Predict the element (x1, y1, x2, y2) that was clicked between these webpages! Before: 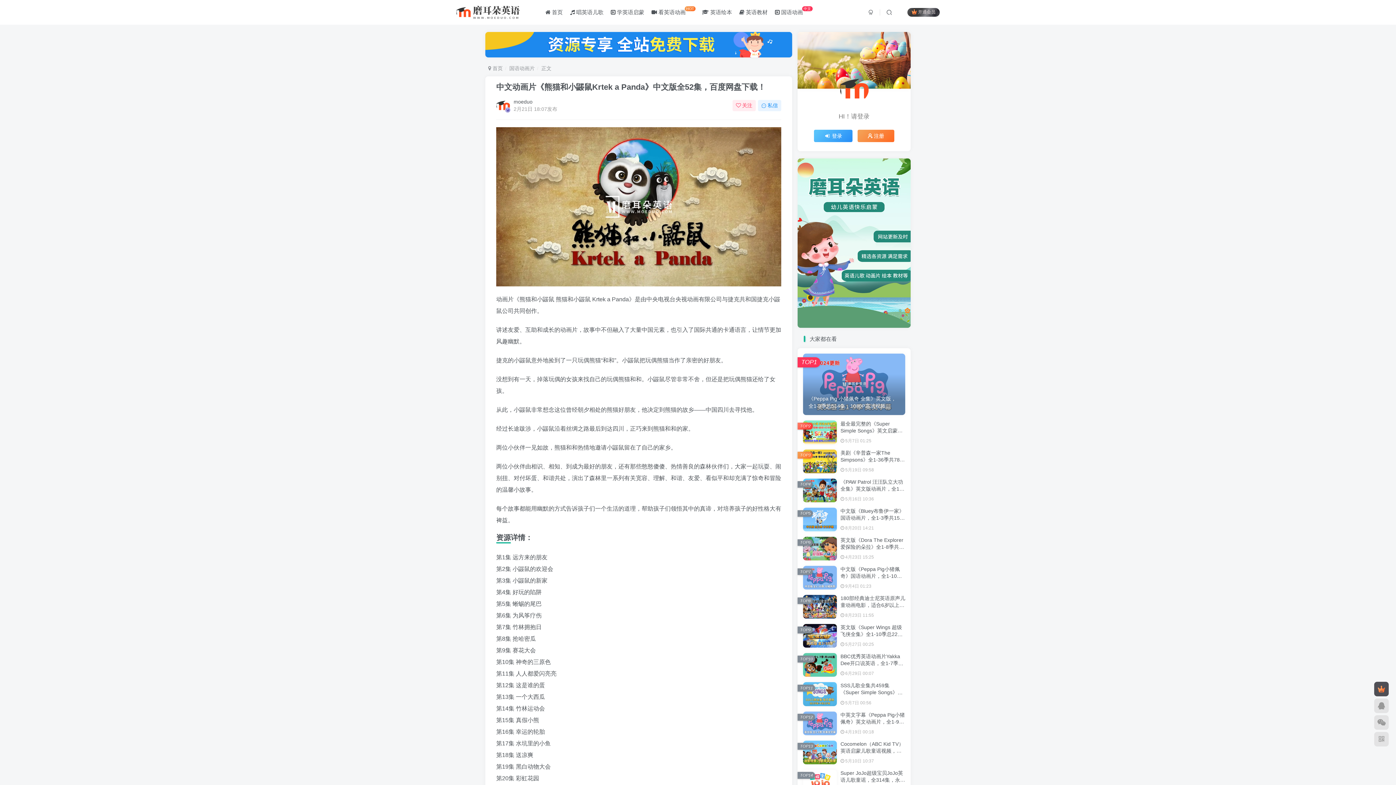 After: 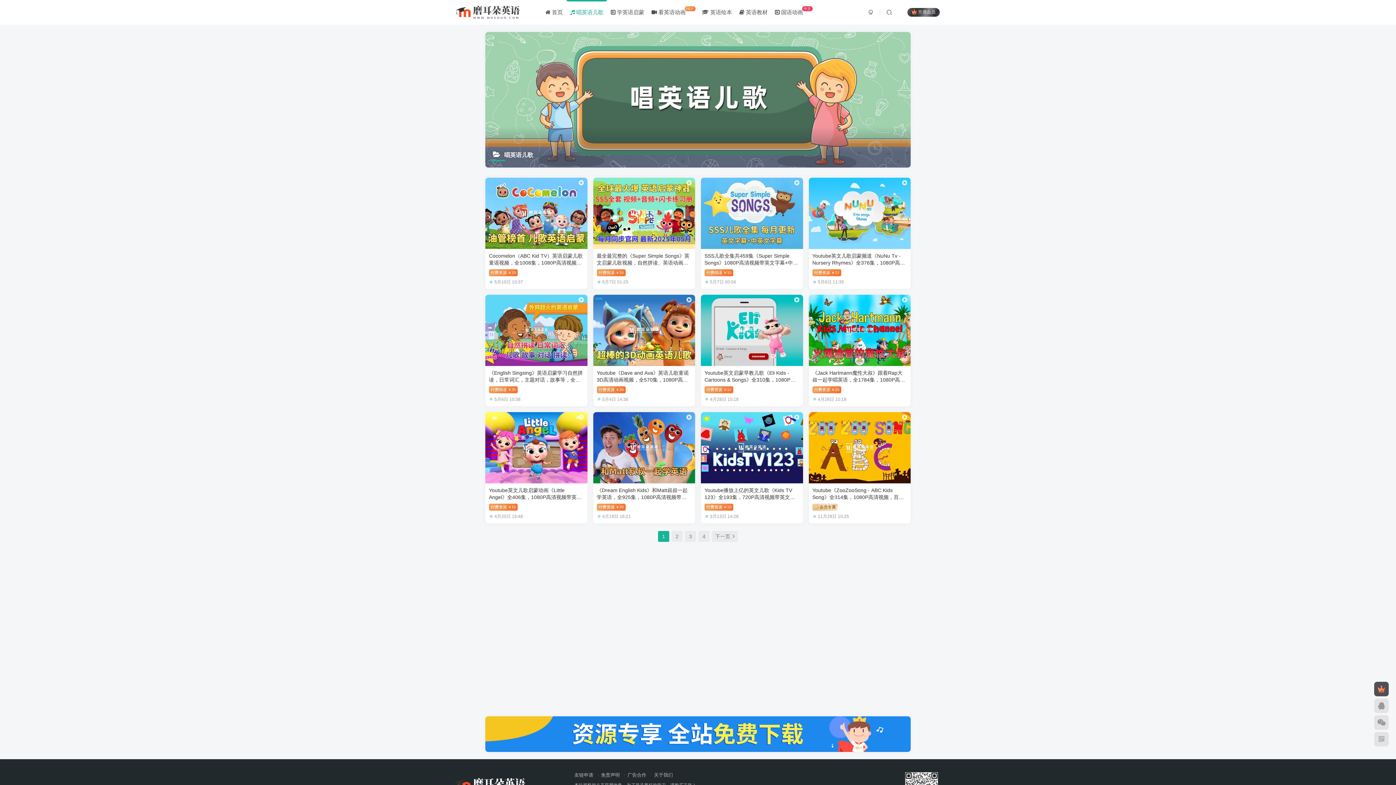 Action: label:  唱英语儿歌 bbox: (566, 3, 607, 21)